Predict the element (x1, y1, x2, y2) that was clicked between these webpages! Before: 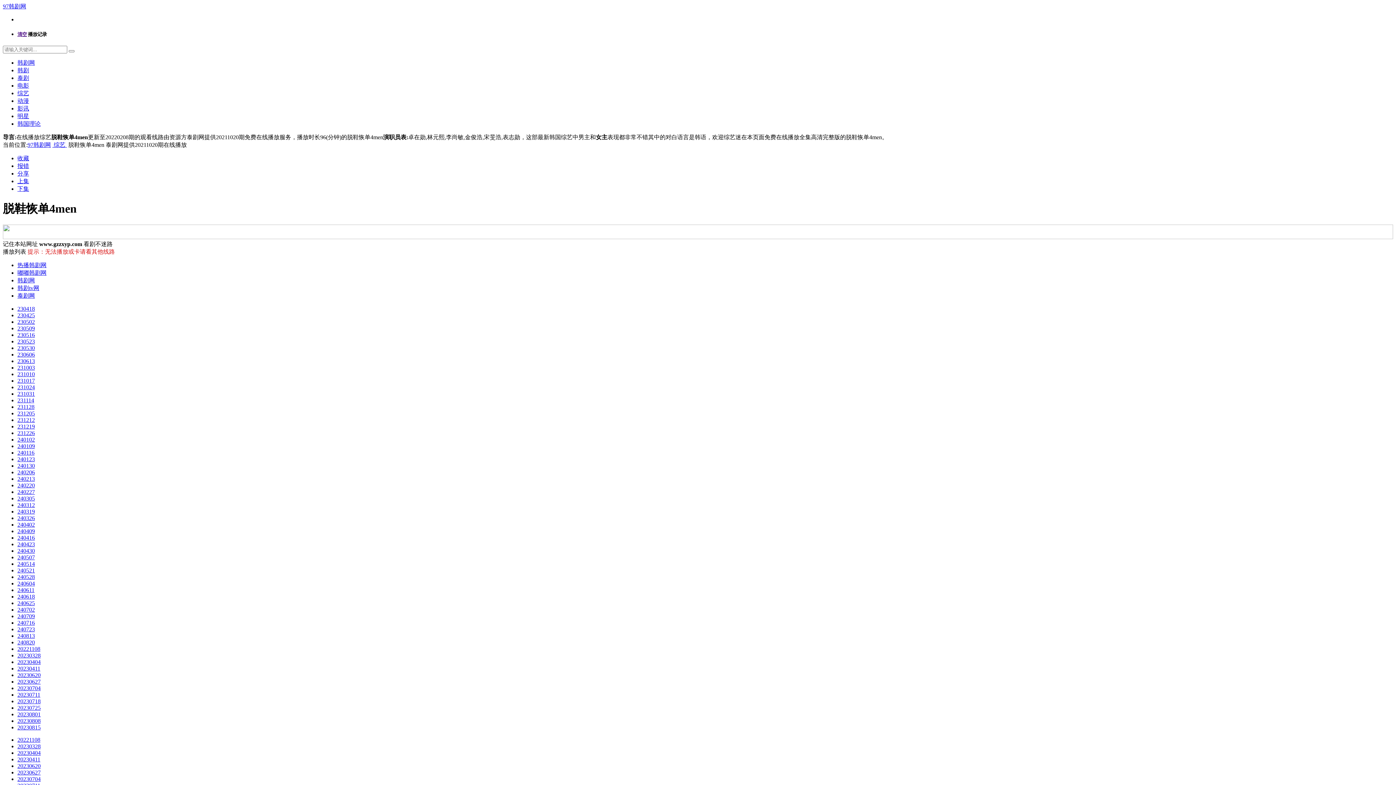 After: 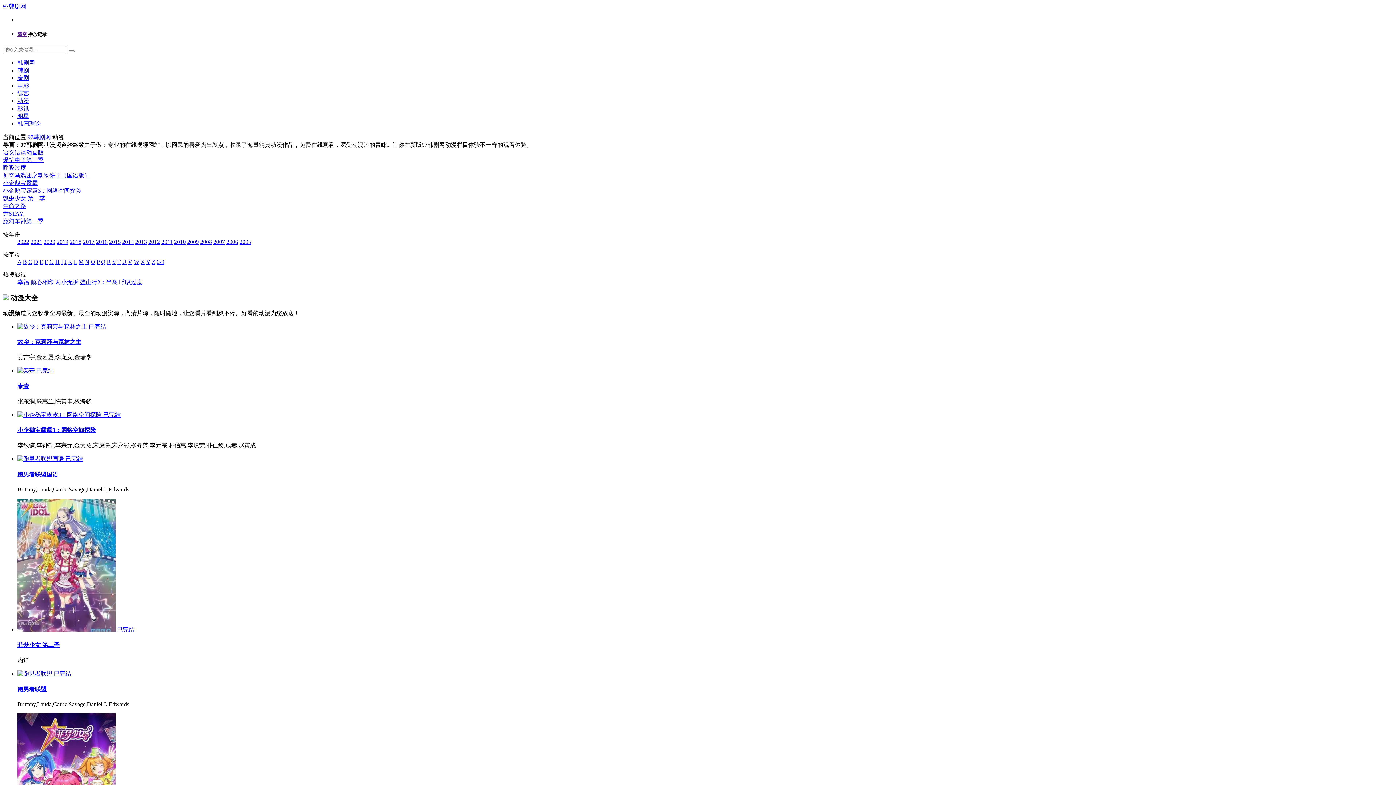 Action: label: 动漫 bbox: (17, 97, 29, 104)